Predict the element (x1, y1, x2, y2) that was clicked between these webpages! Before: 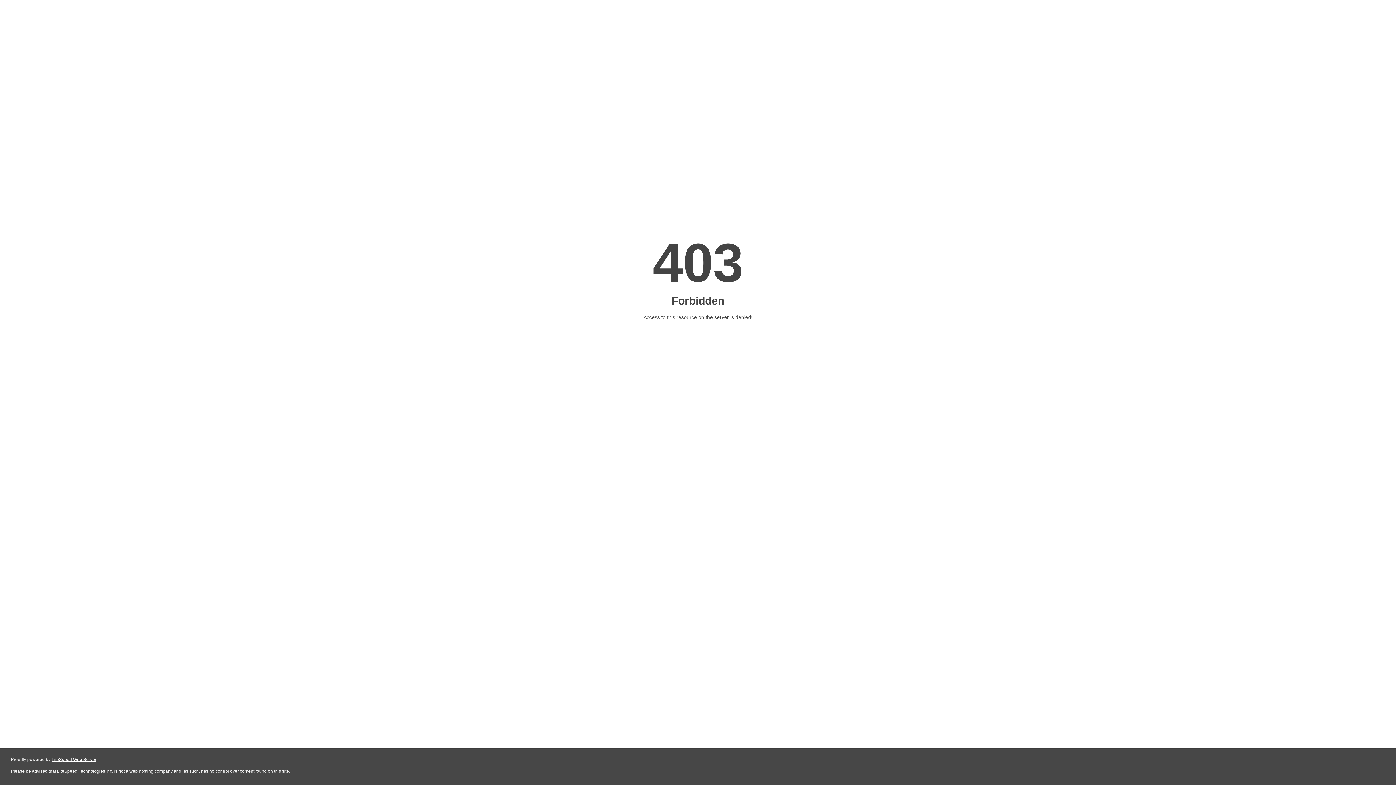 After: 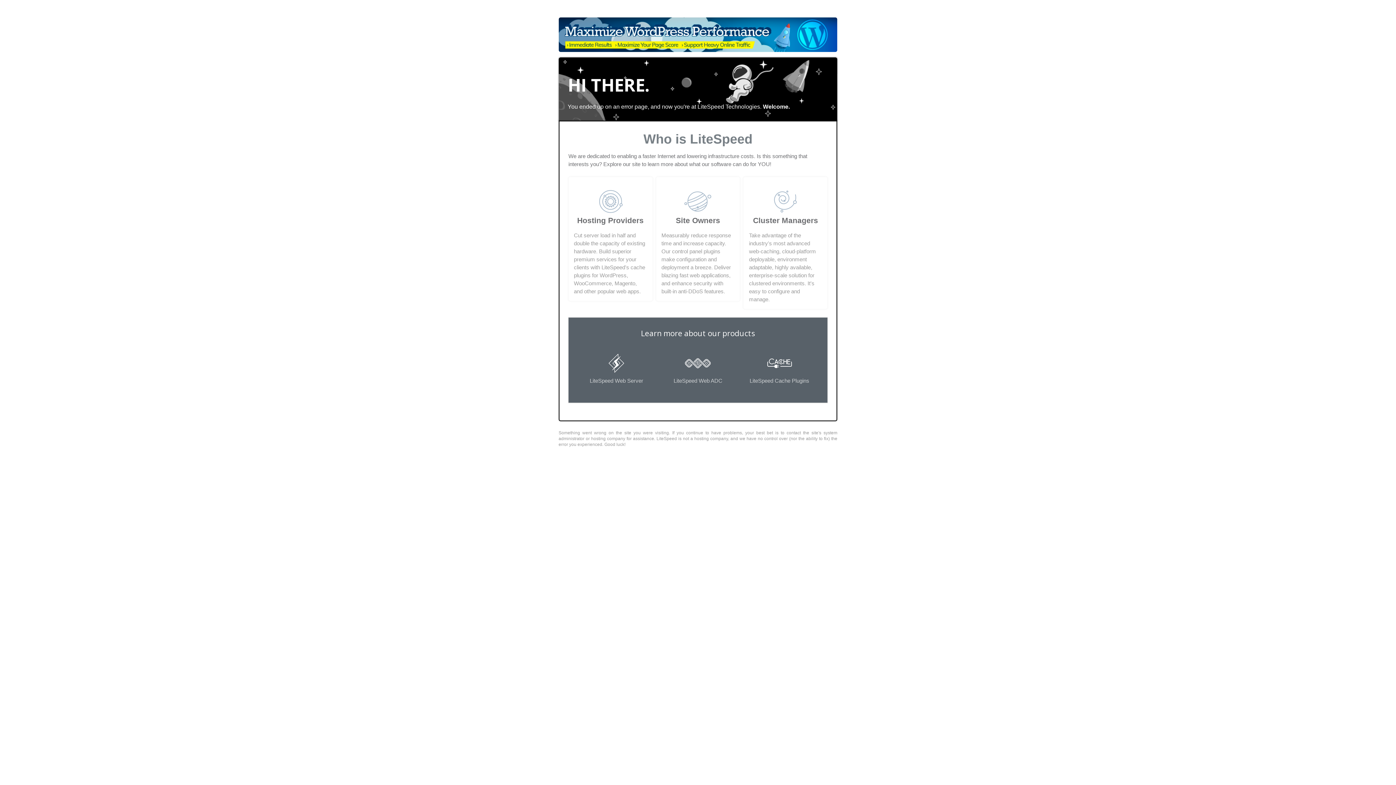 Action: label: LiteSpeed Web Server bbox: (51, 757, 96, 762)